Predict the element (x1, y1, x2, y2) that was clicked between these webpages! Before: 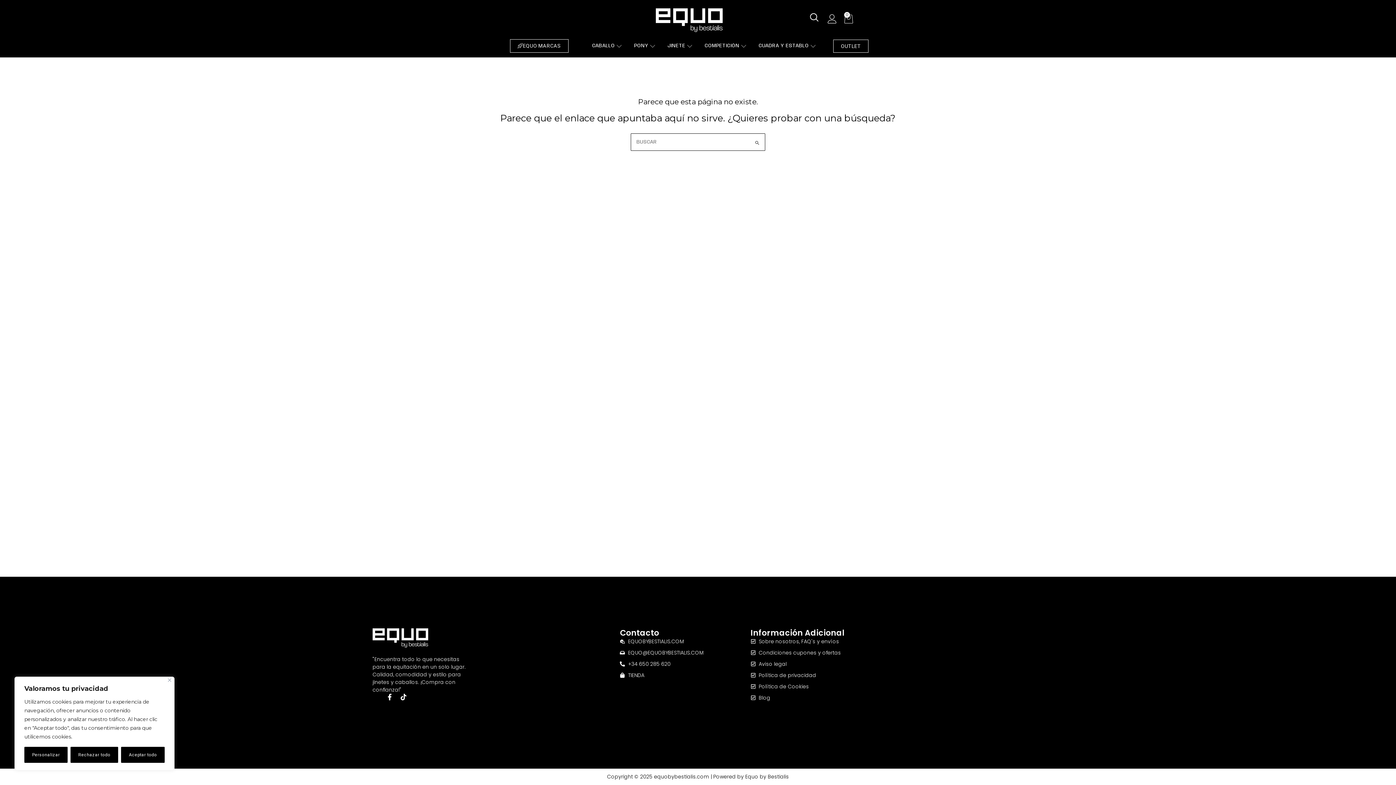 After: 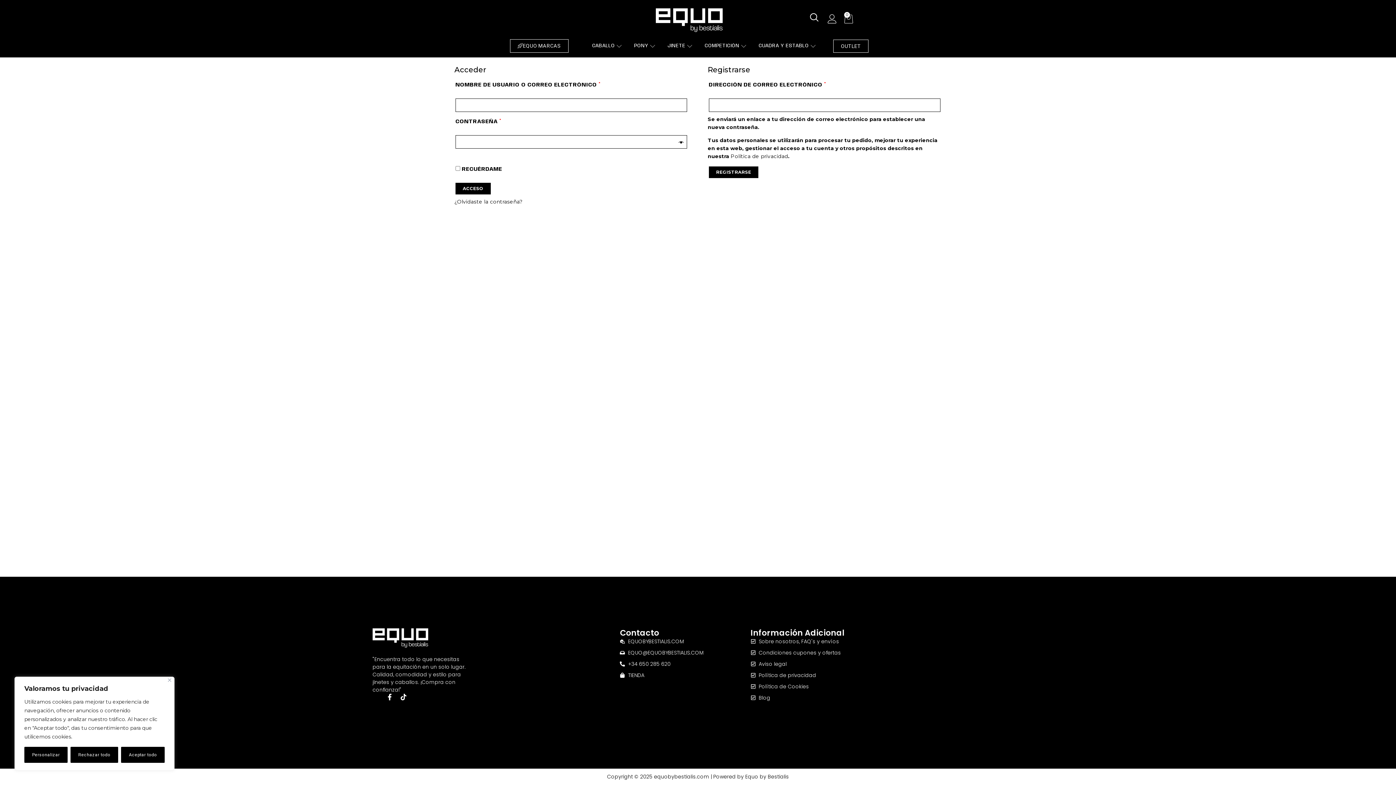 Action: bbox: (828, 14, 837, 23)